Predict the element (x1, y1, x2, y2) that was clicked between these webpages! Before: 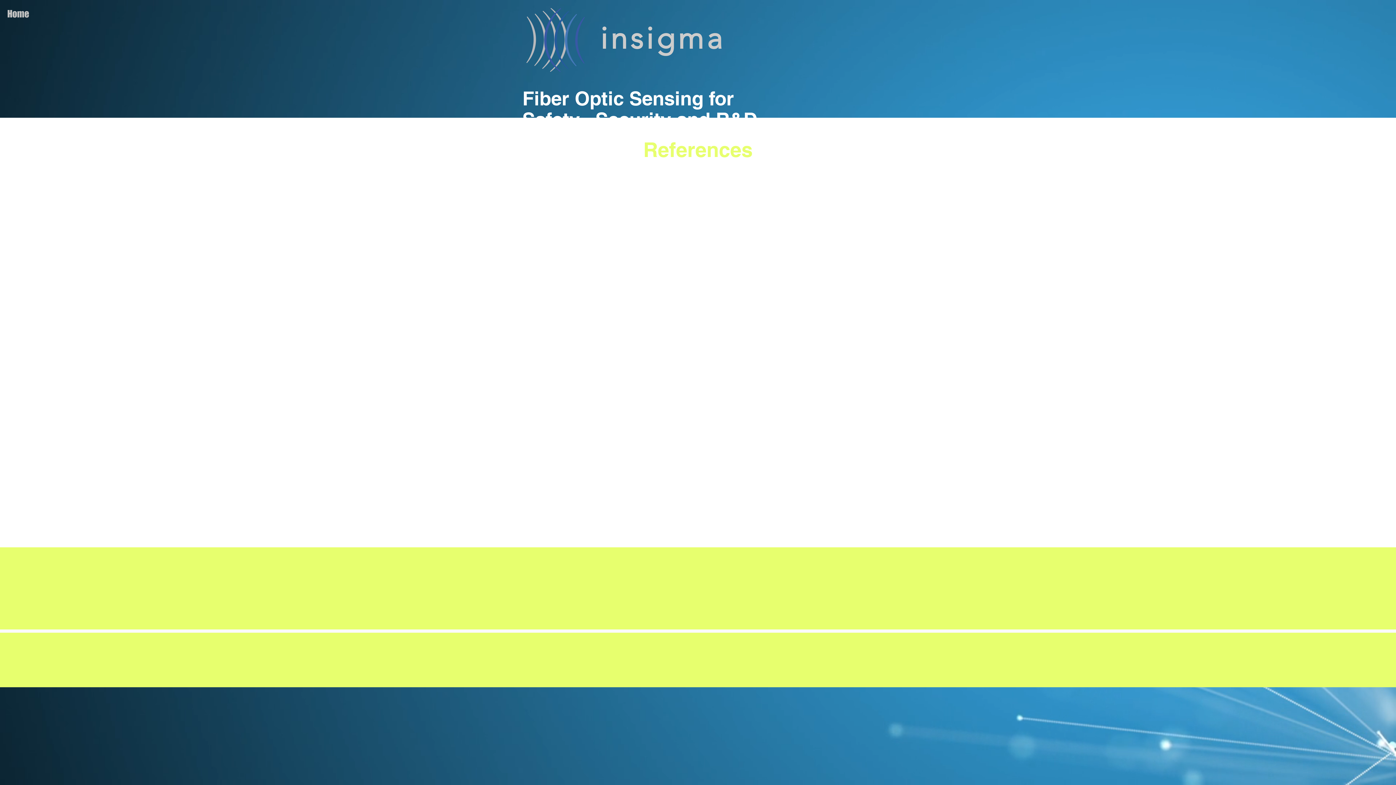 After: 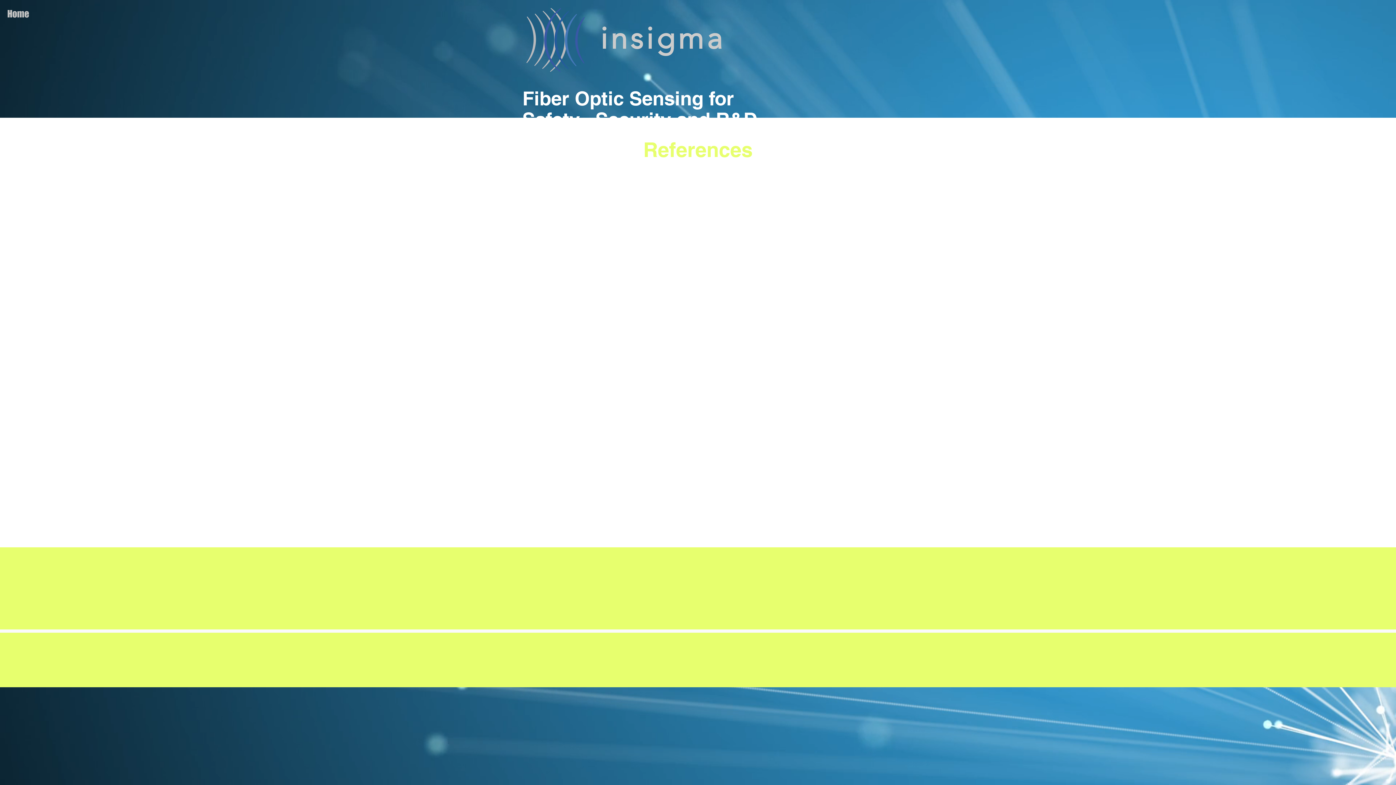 Action: label: Home bbox: (7, 7, 49, 20)